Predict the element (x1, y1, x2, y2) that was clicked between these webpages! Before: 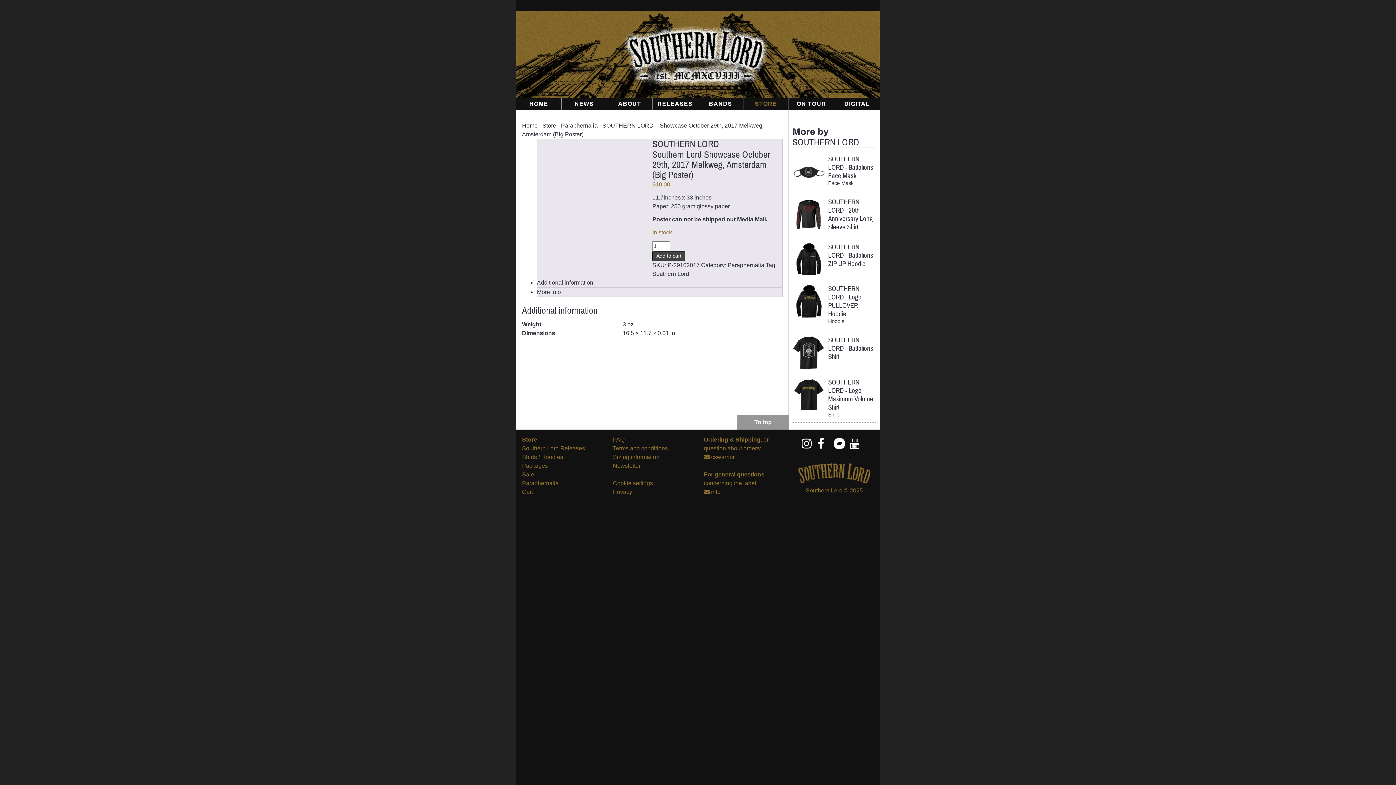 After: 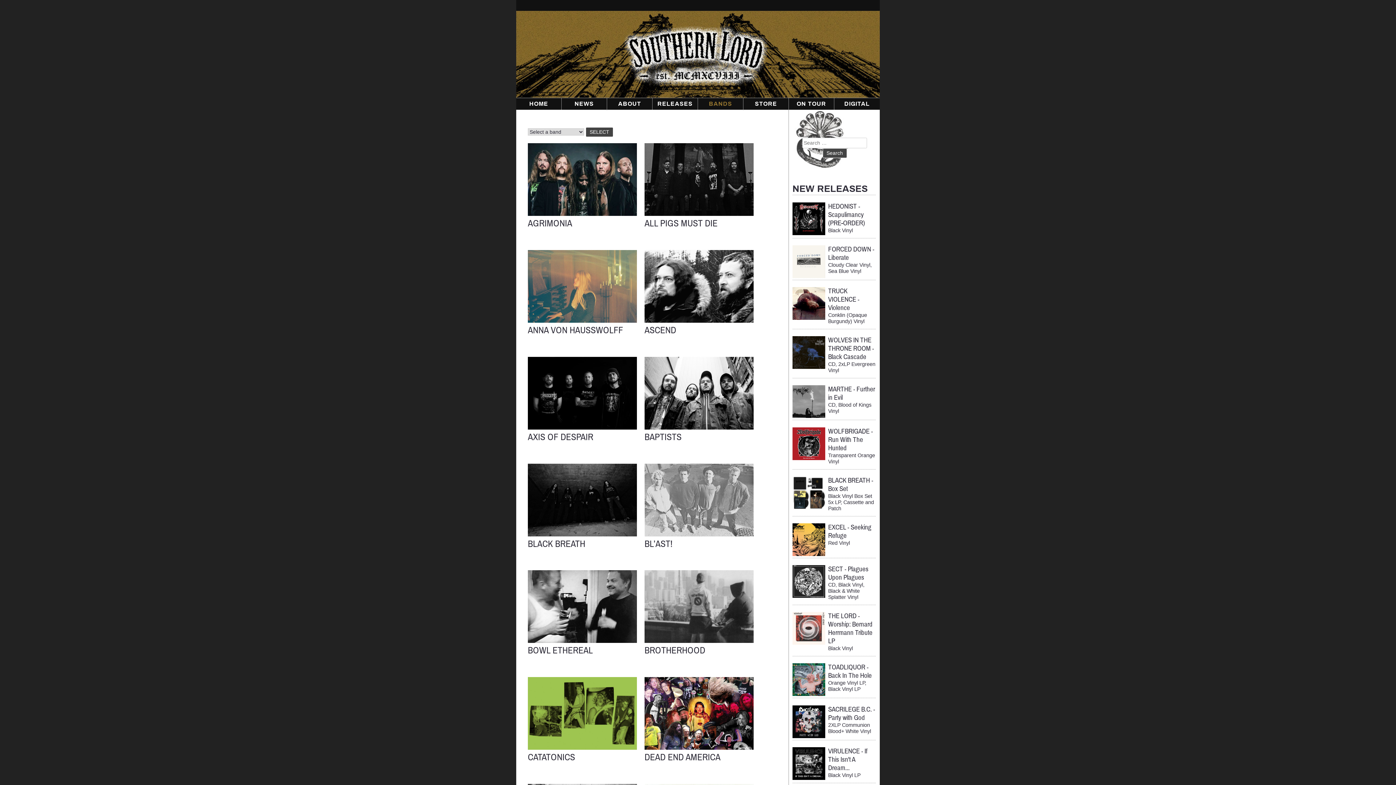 Action: bbox: (698, 98, 743, 109) label: BANDS